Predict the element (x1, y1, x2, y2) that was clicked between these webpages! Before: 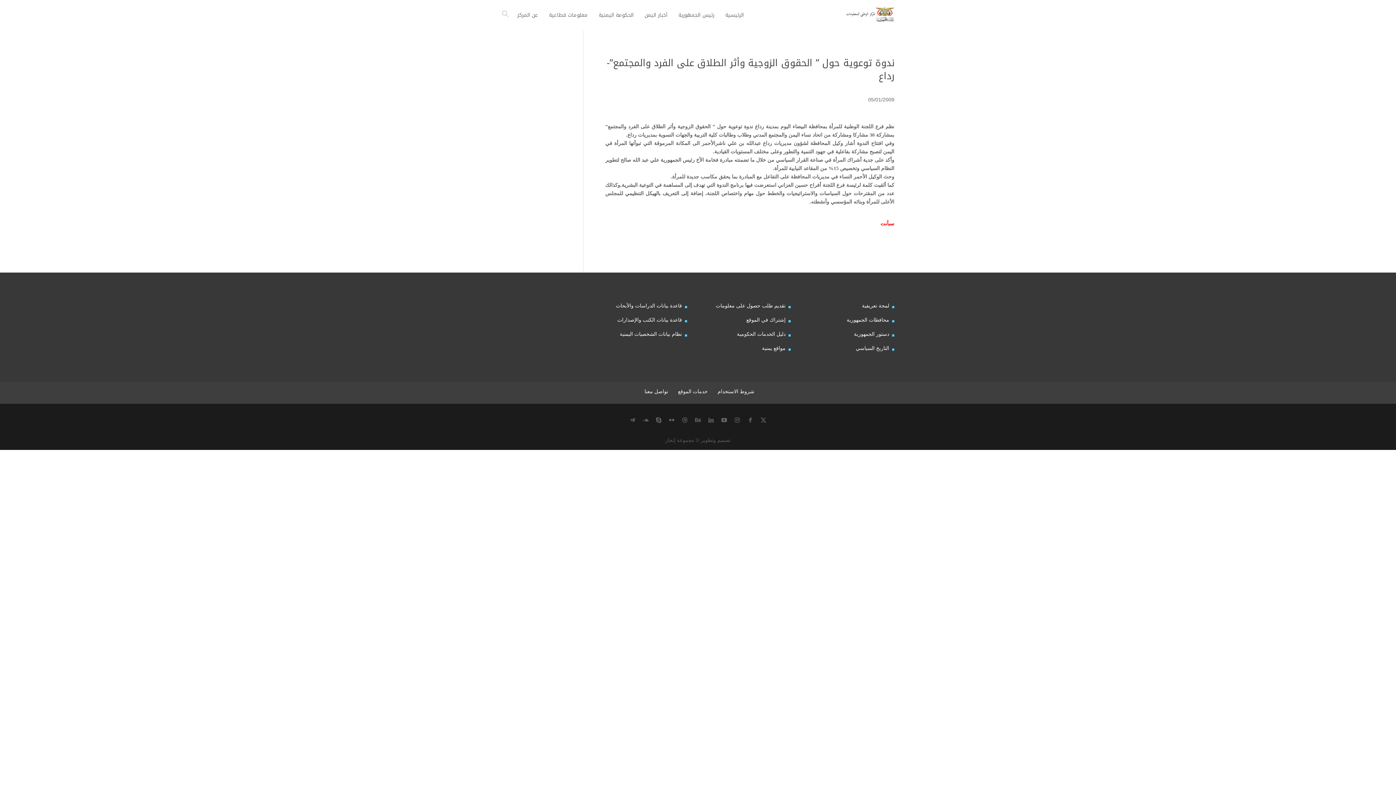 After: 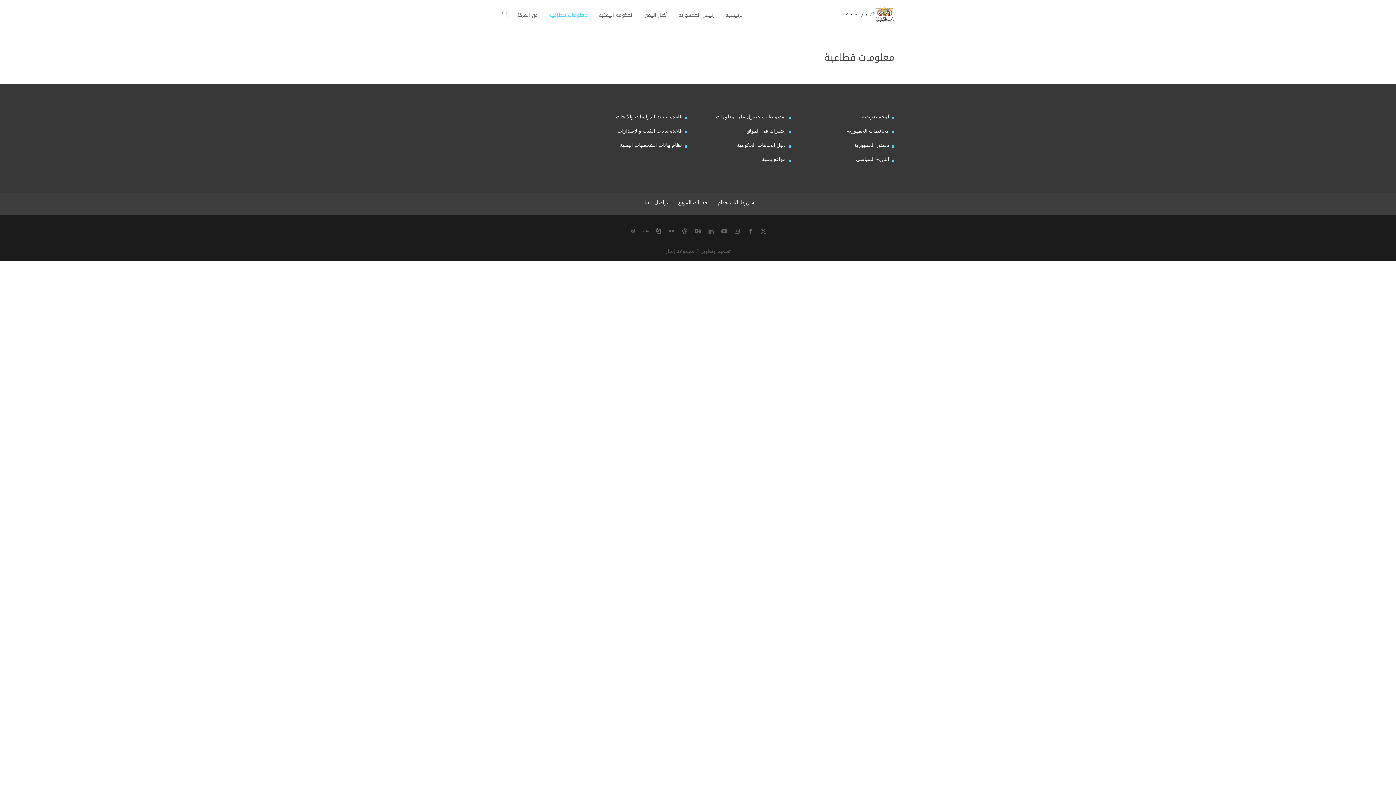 Action: label: معلومات قطاعية bbox: (549, 0, 588, 30)